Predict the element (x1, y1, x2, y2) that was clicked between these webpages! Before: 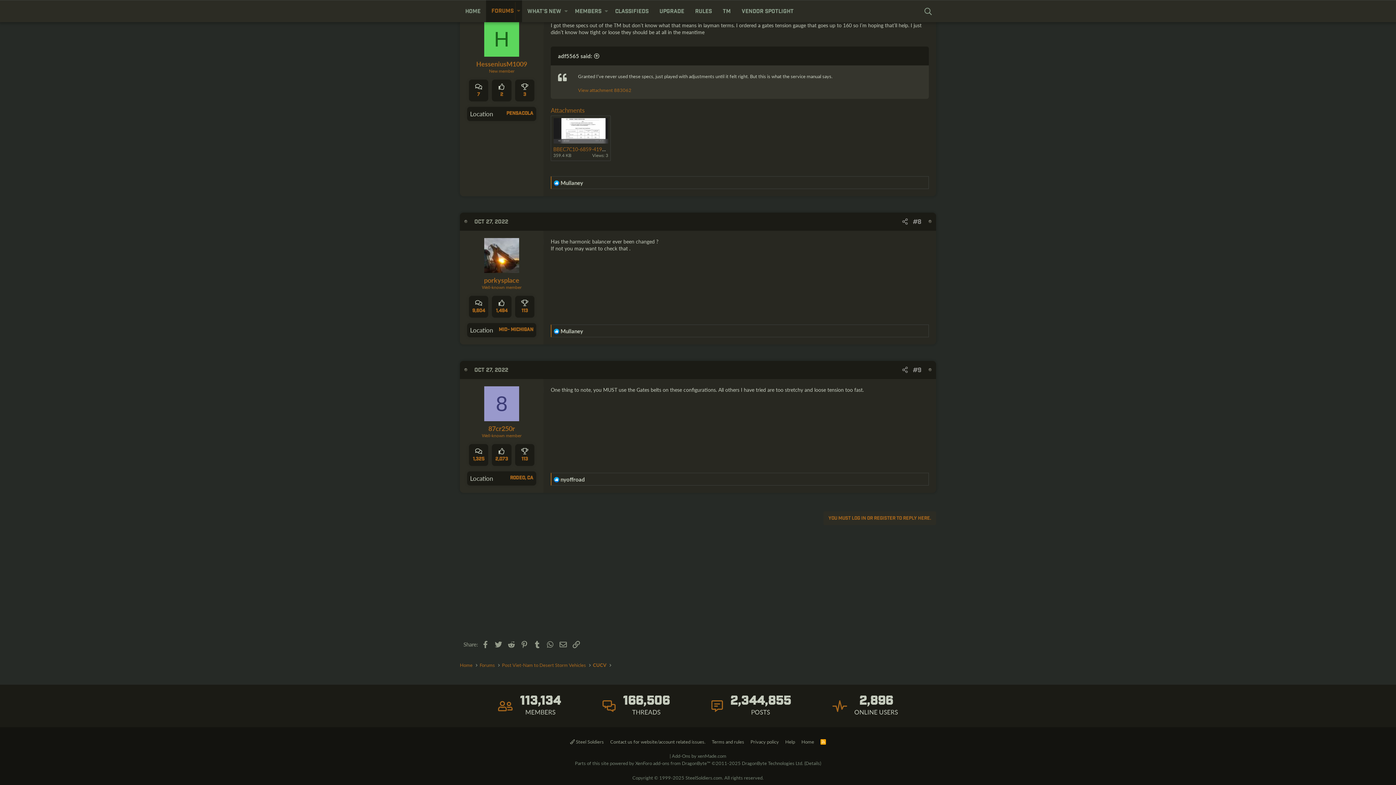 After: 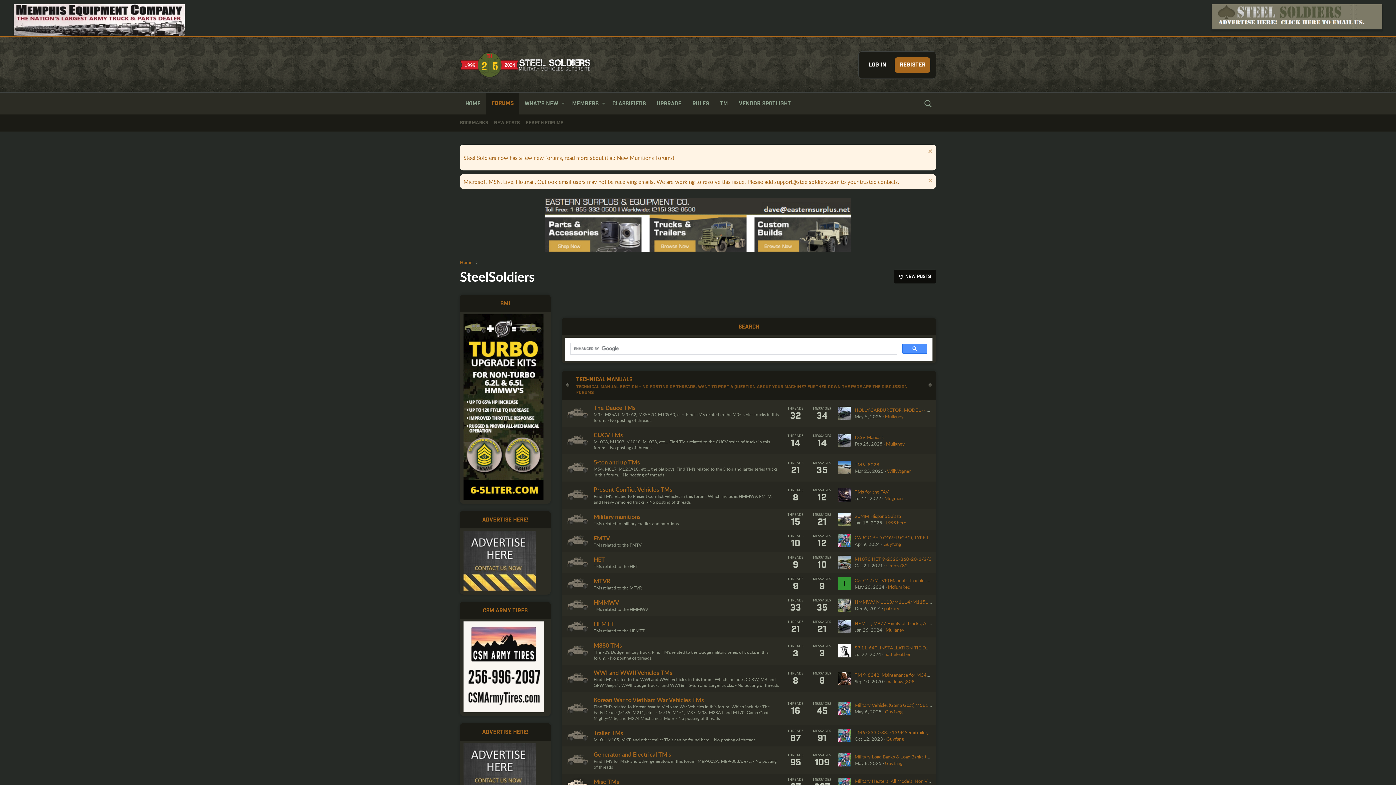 Action: label: Forums bbox: (486, 0, 515, 21)